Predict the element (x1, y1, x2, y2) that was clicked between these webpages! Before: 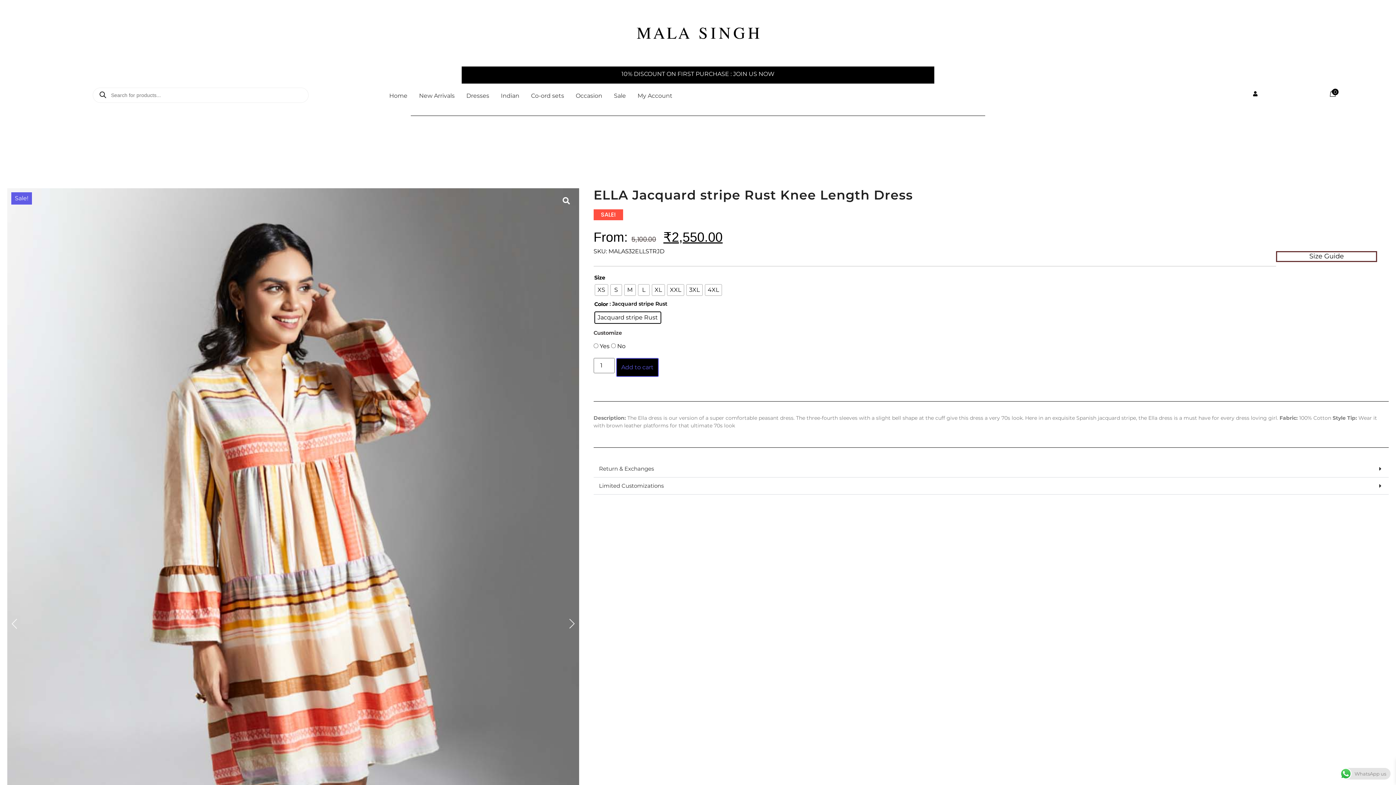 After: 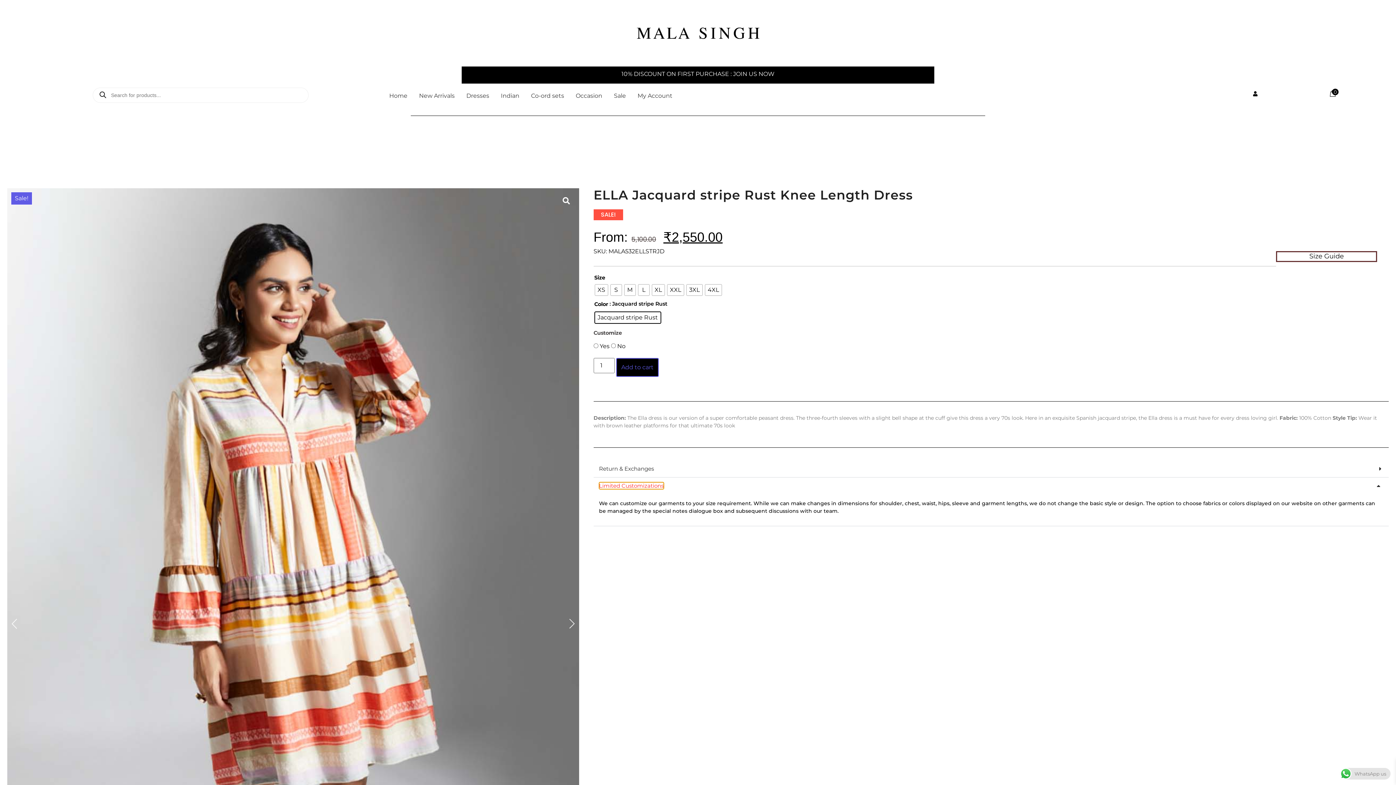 Action: bbox: (599, 482, 663, 489) label: Limited Customizations